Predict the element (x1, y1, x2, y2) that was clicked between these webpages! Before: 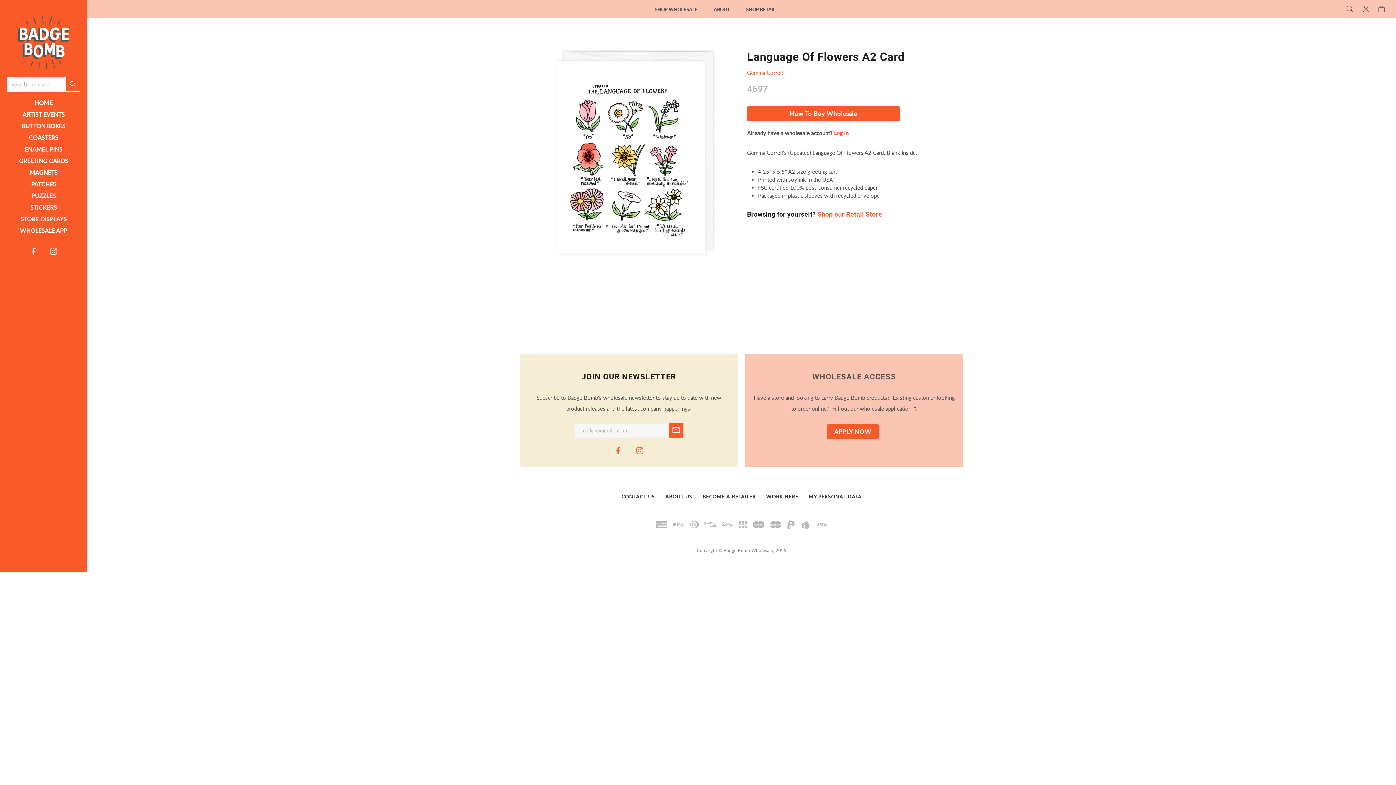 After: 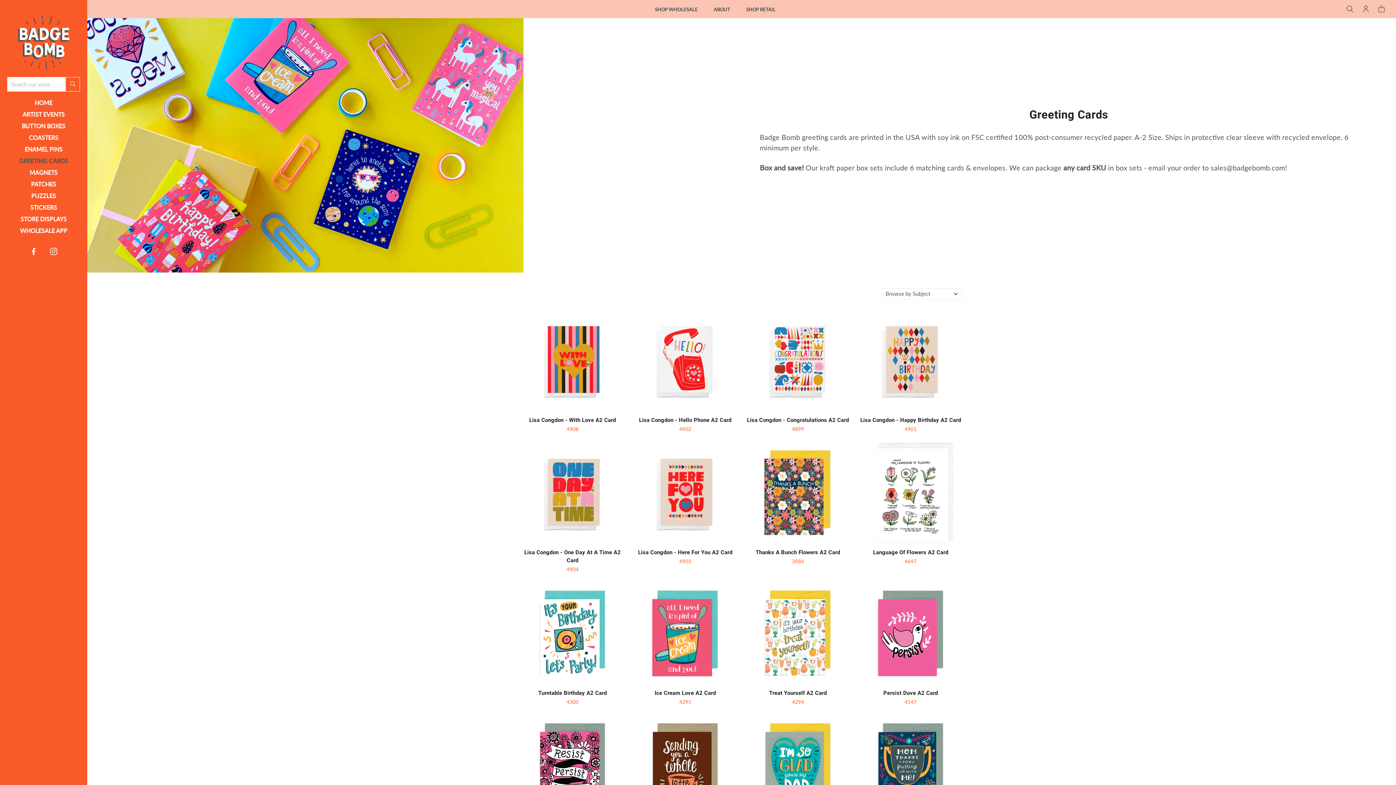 Action: label: GREETING CARDS bbox: (7, 155, 80, 166)